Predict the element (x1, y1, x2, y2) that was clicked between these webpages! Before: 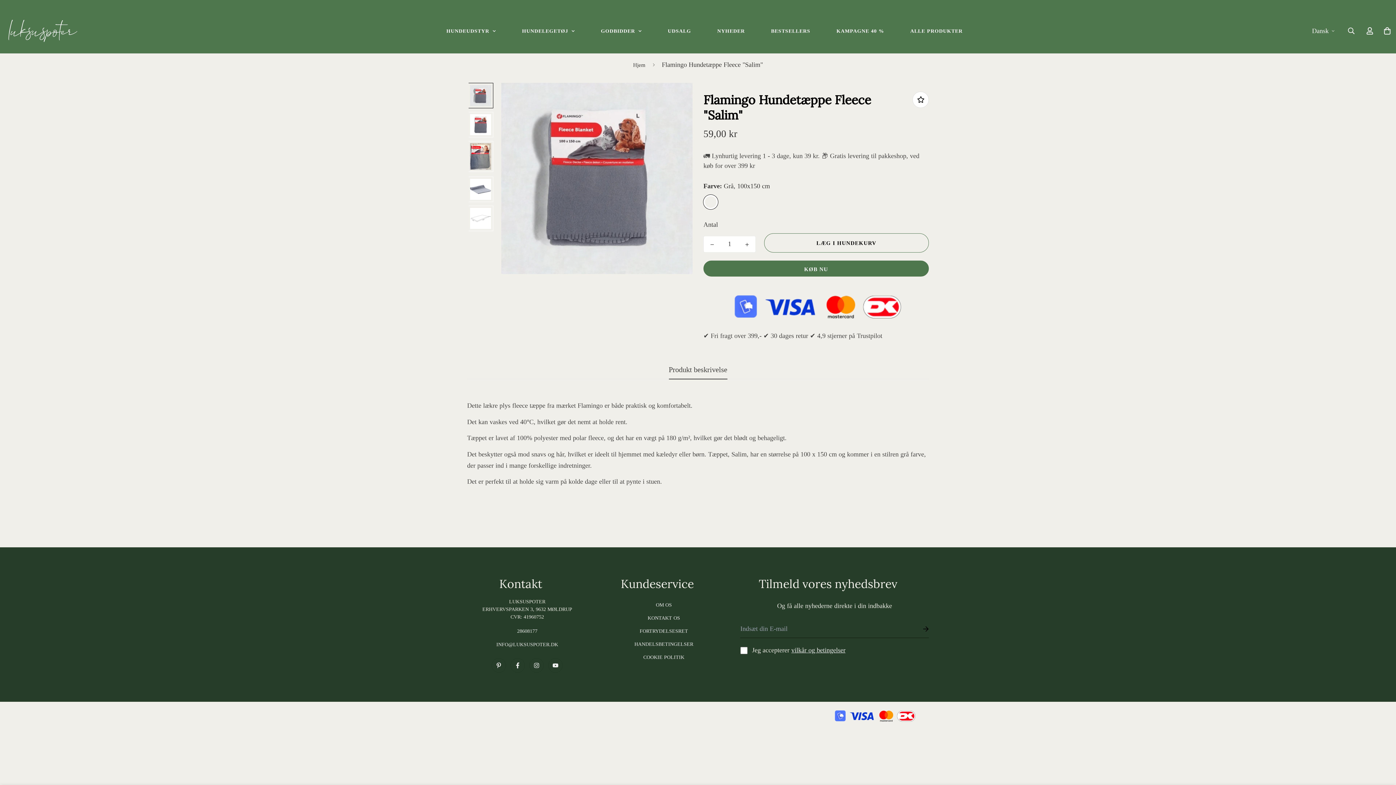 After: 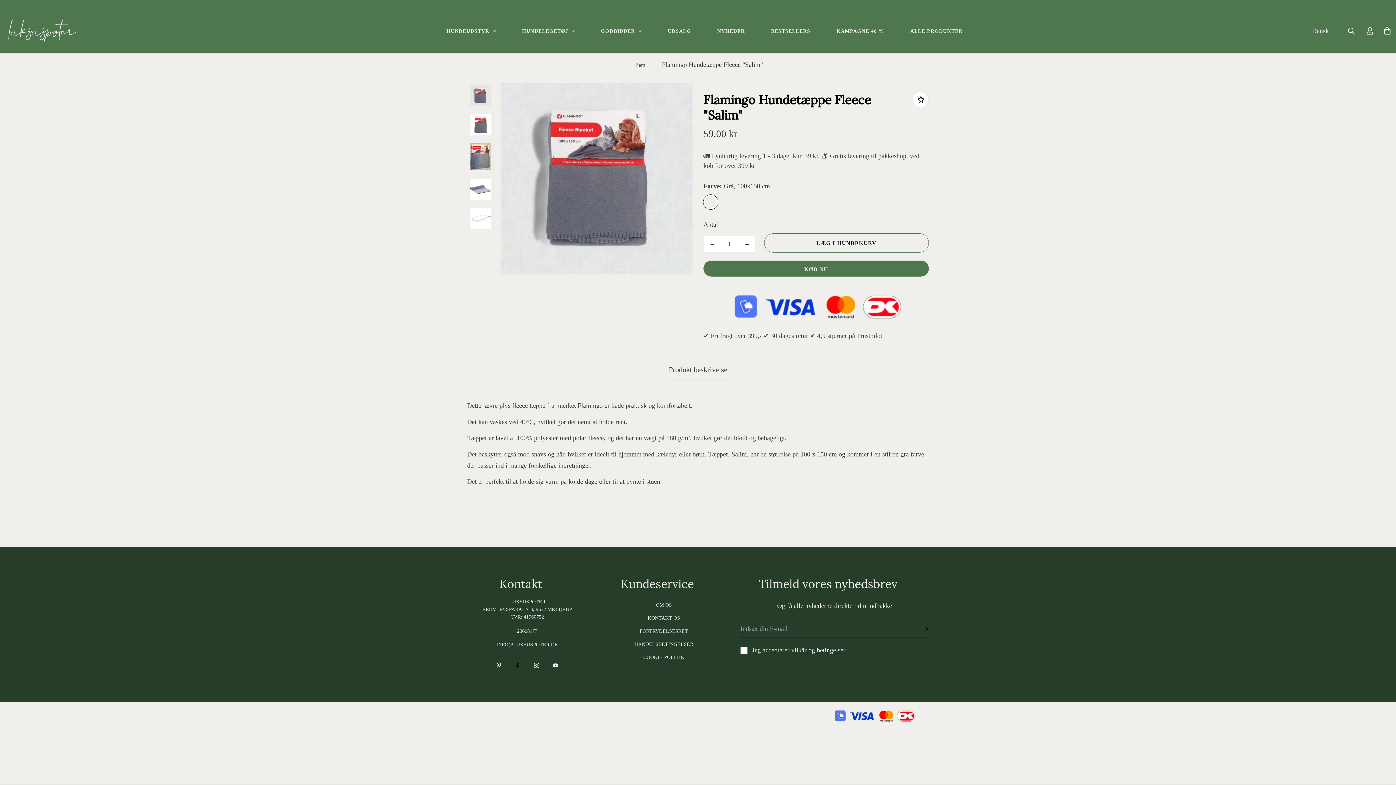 Action: bbox: (510, 658, 525, 673)